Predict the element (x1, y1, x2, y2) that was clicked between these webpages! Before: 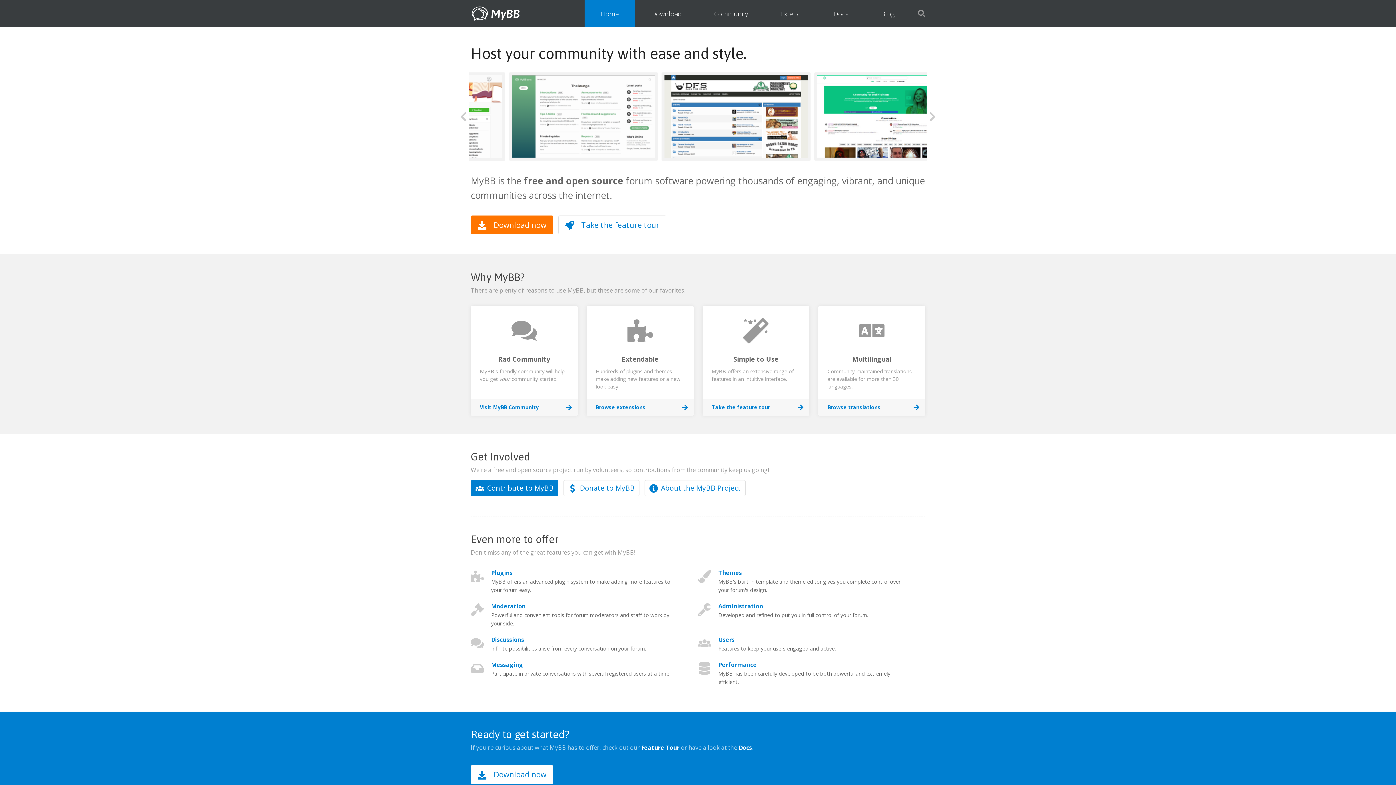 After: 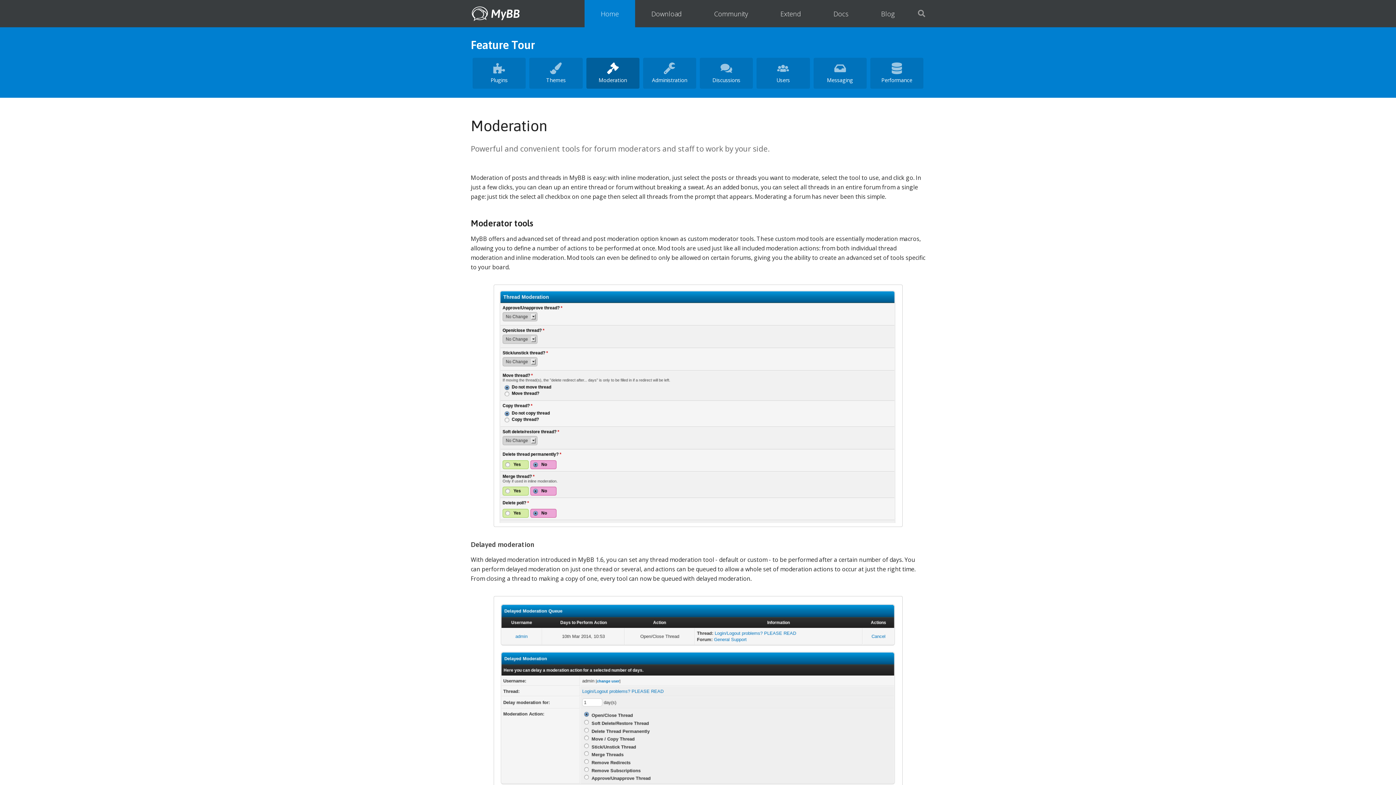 Action: bbox: (491, 602, 525, 610) label: Moderation